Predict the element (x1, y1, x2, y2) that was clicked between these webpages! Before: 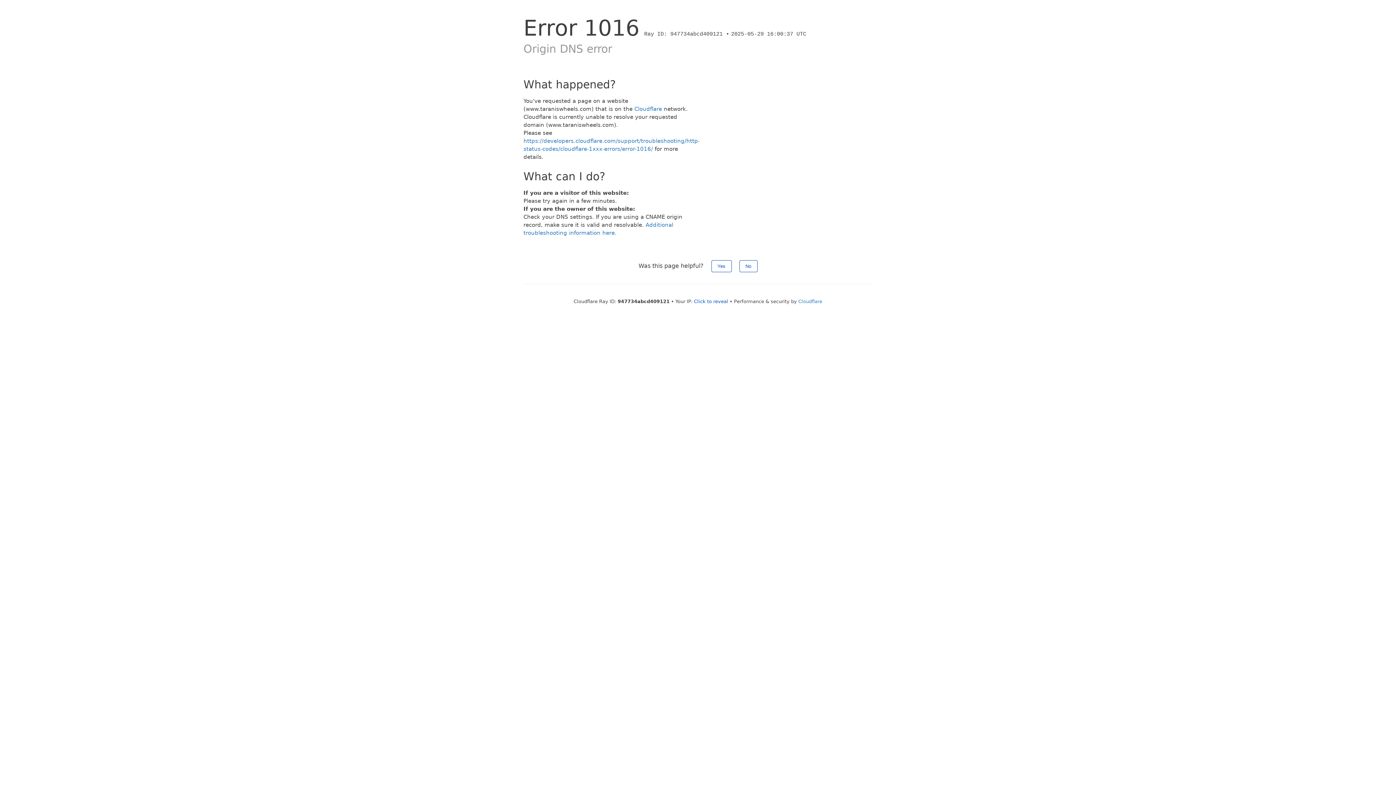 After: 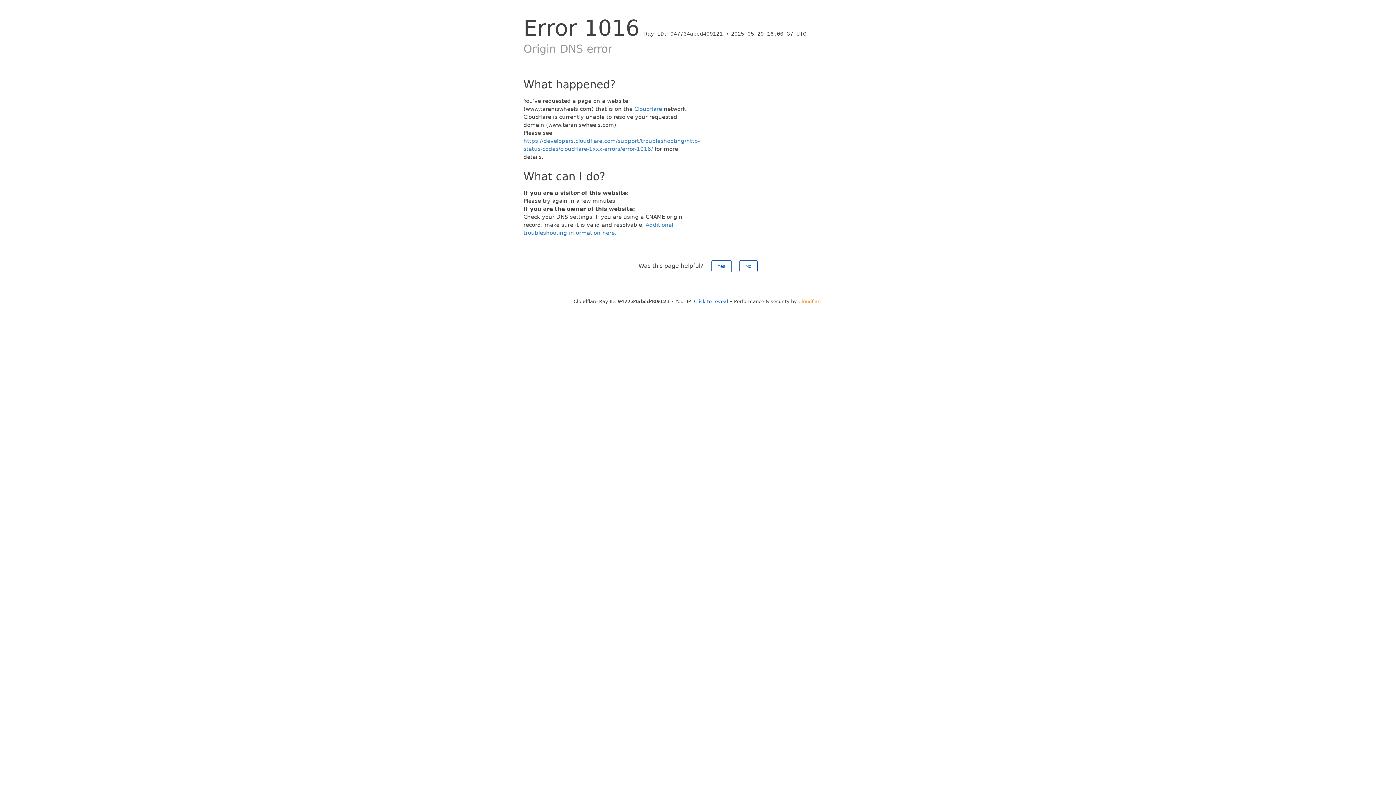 Action: bbox: (798, 298, 822, 304) label: Cloudflare